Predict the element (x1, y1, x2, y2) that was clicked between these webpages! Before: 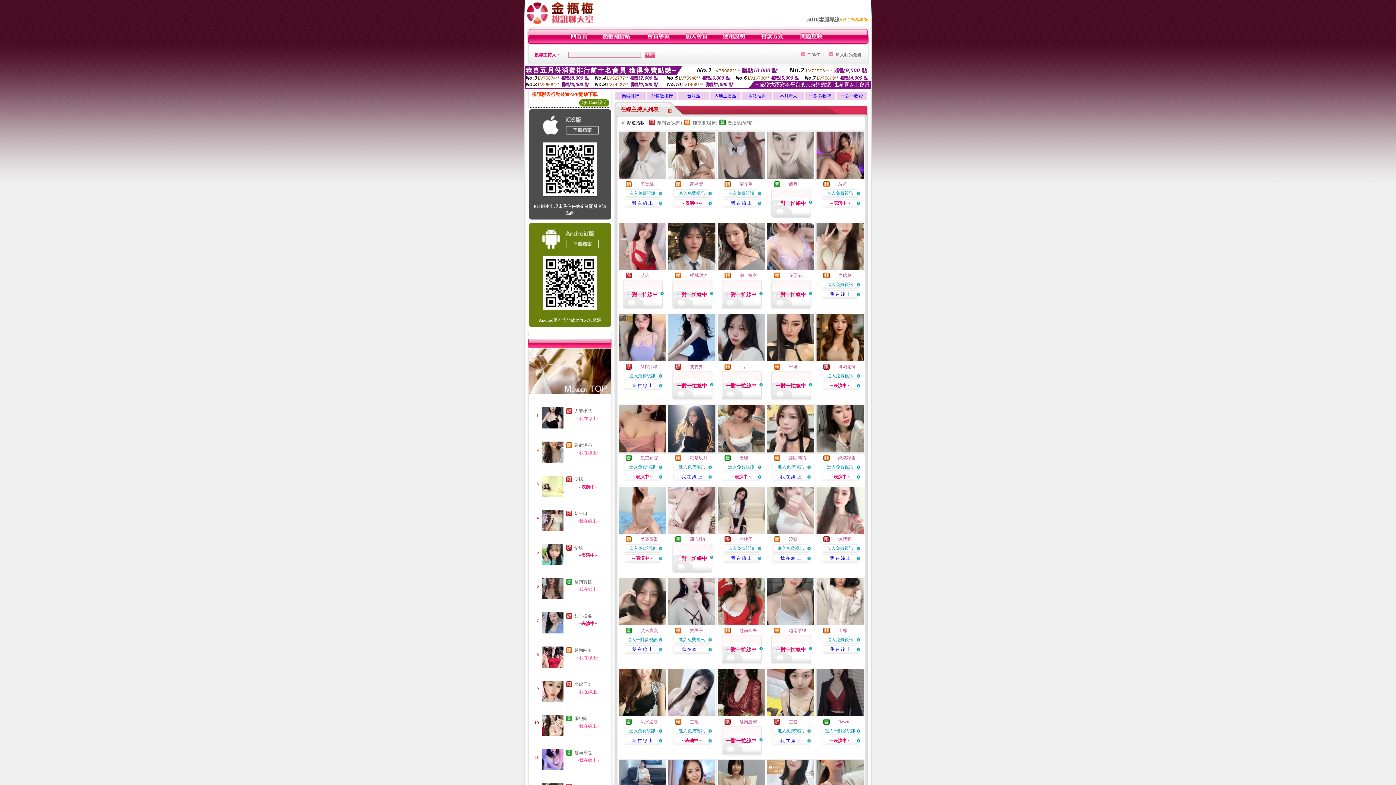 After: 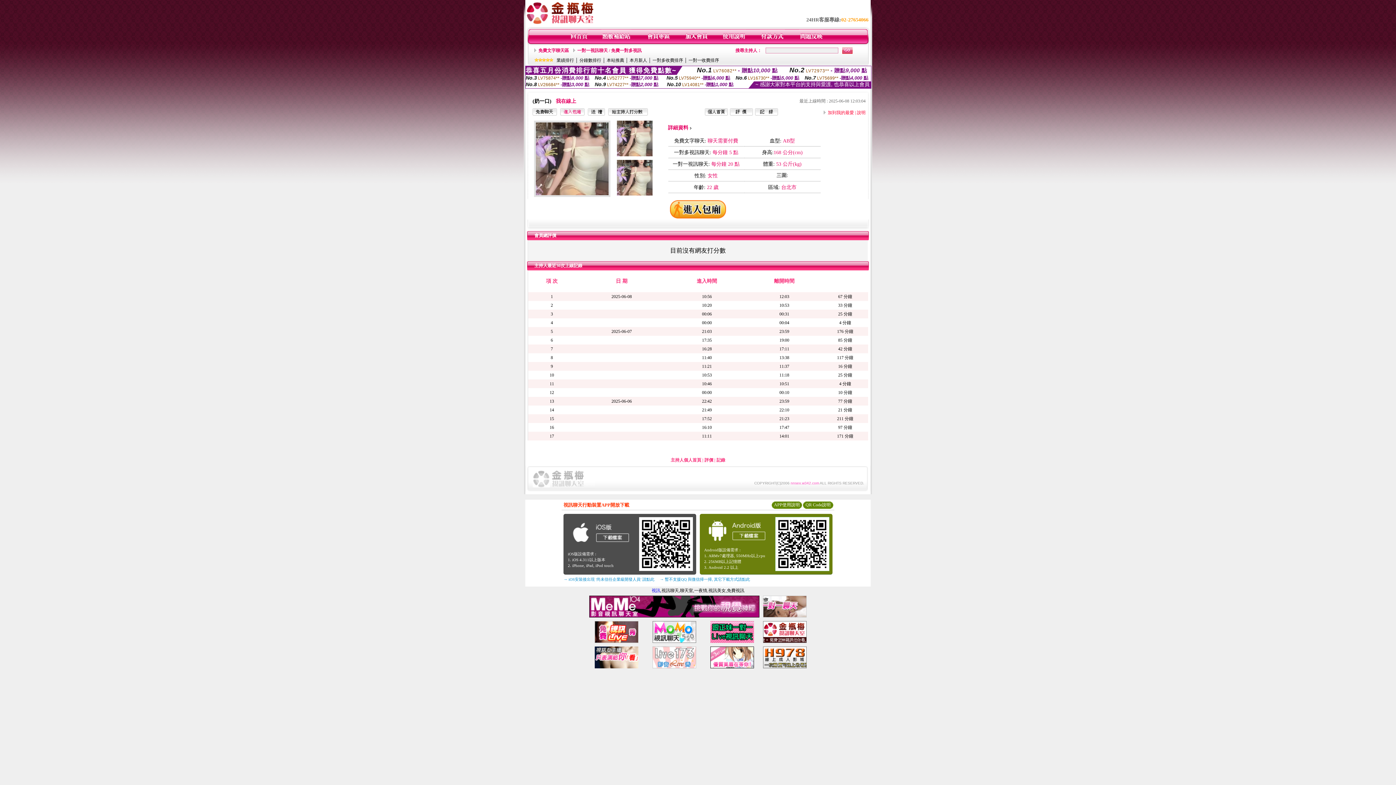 Action: bbox: (574, 511, 587, 516) label: 奶一口